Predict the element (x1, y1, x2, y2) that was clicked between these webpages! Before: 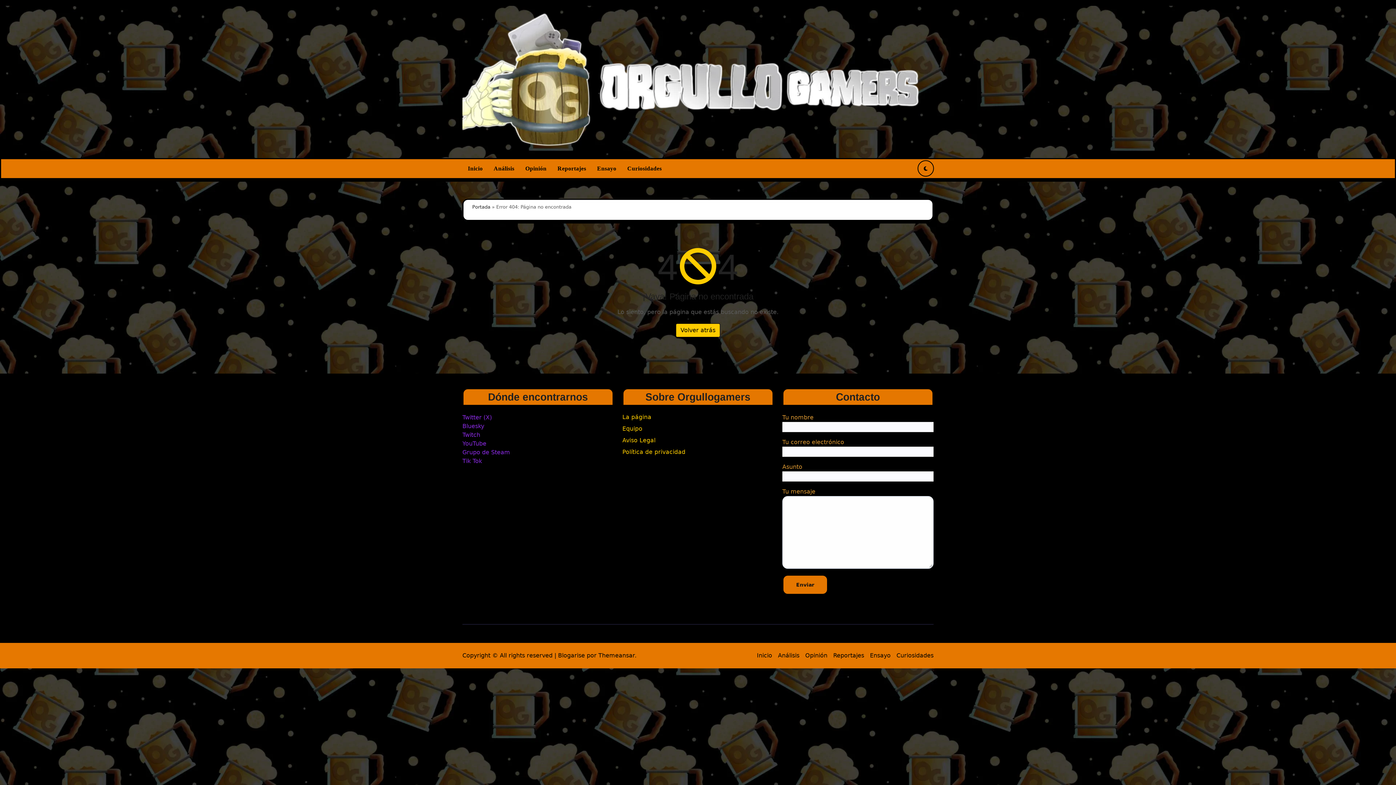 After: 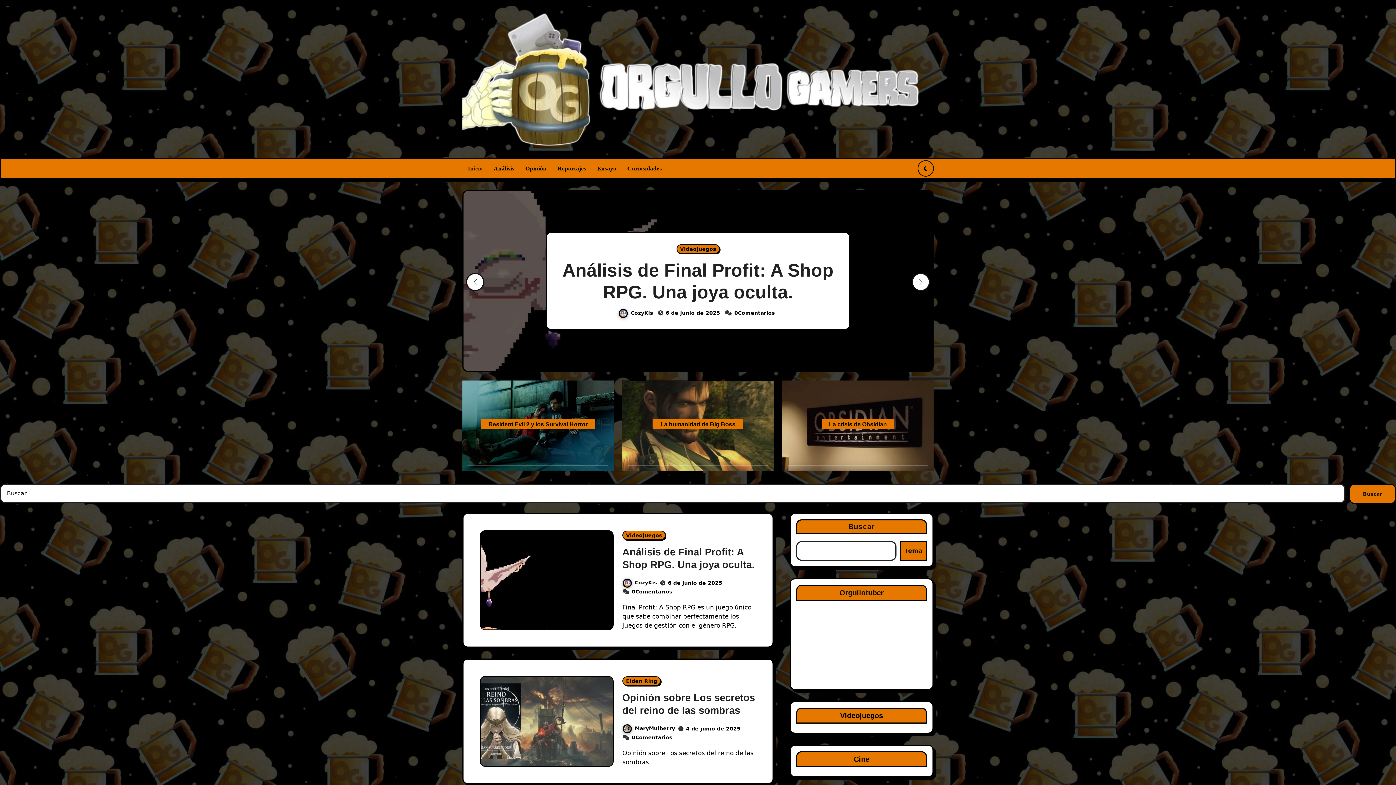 Action: bbox: (622, 413, 651, 420) label: La página